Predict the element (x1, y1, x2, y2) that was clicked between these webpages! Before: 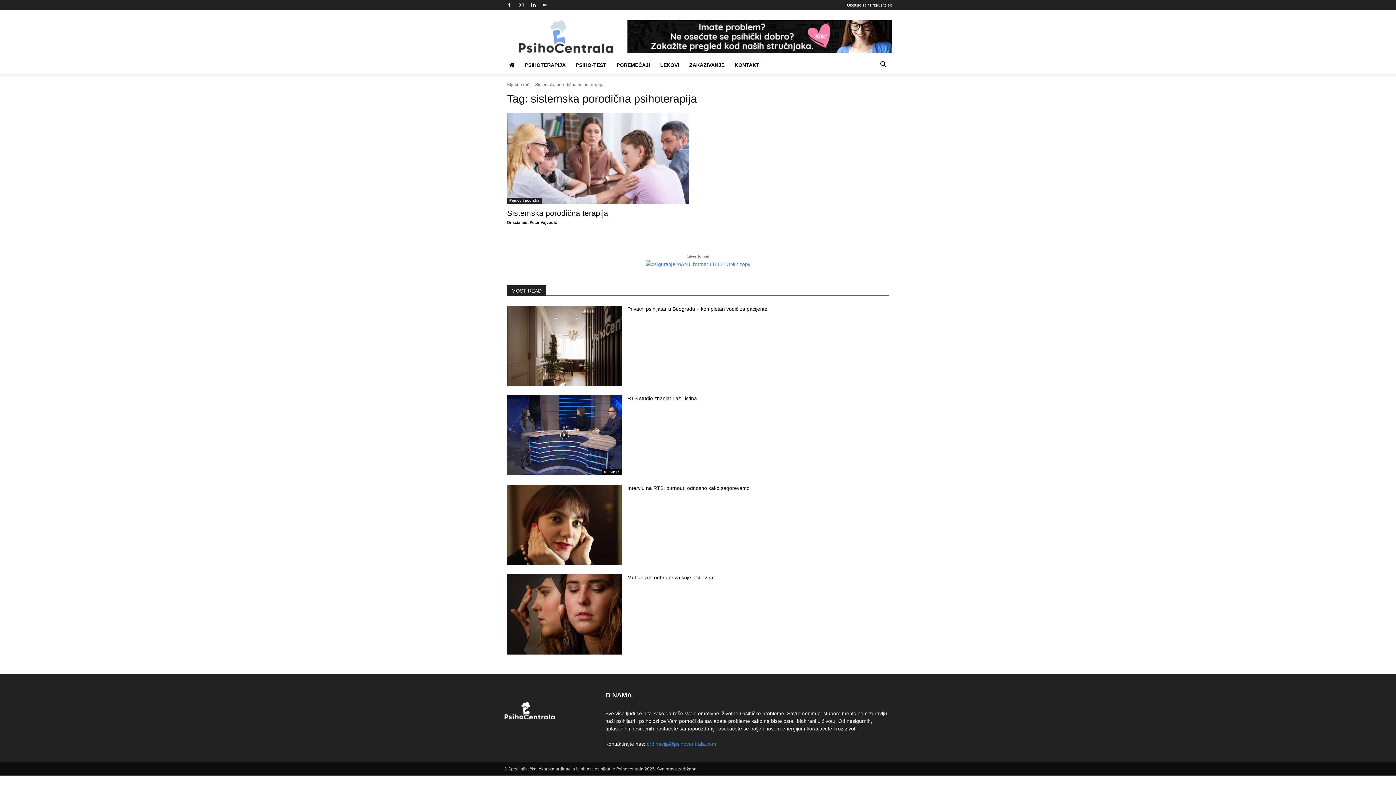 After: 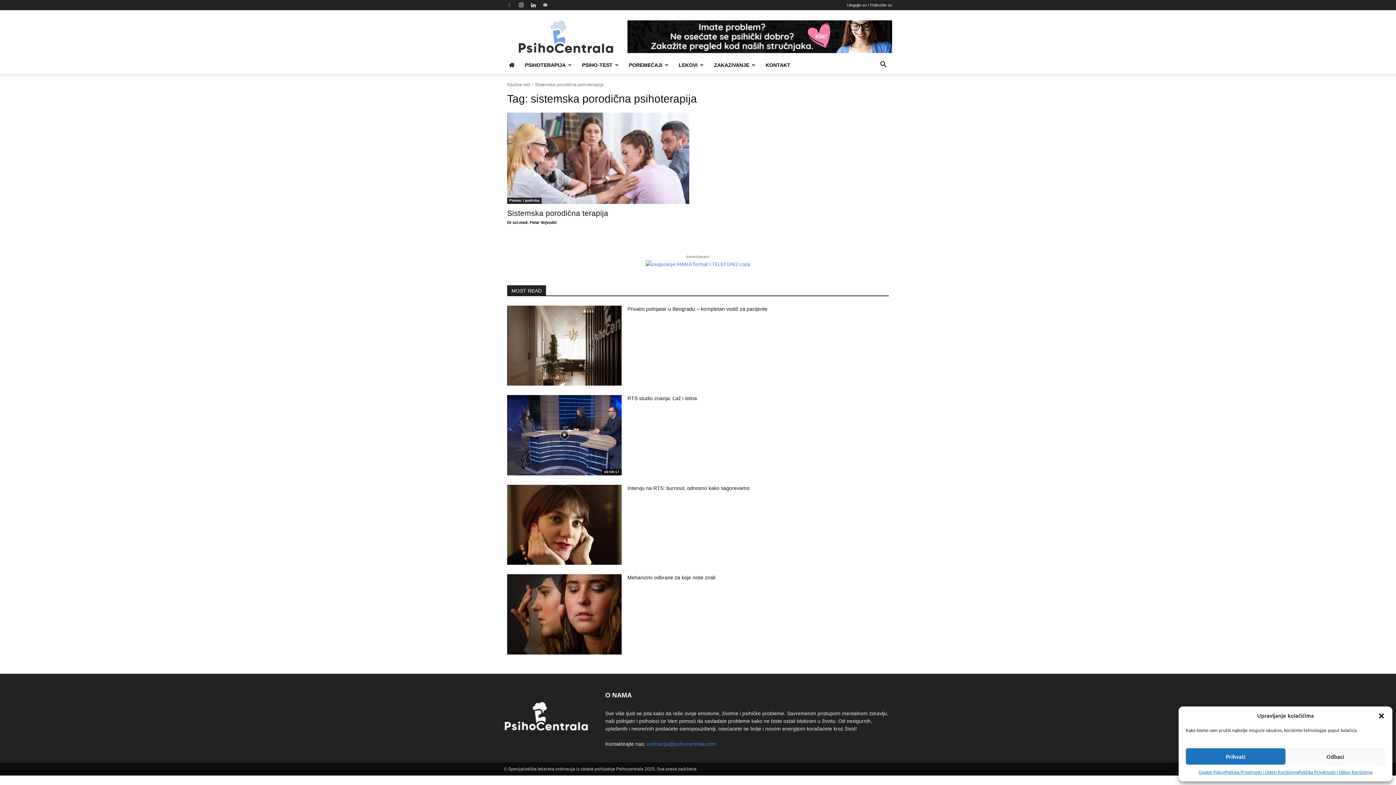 Action: bbox: (504, 0, 514, 10)